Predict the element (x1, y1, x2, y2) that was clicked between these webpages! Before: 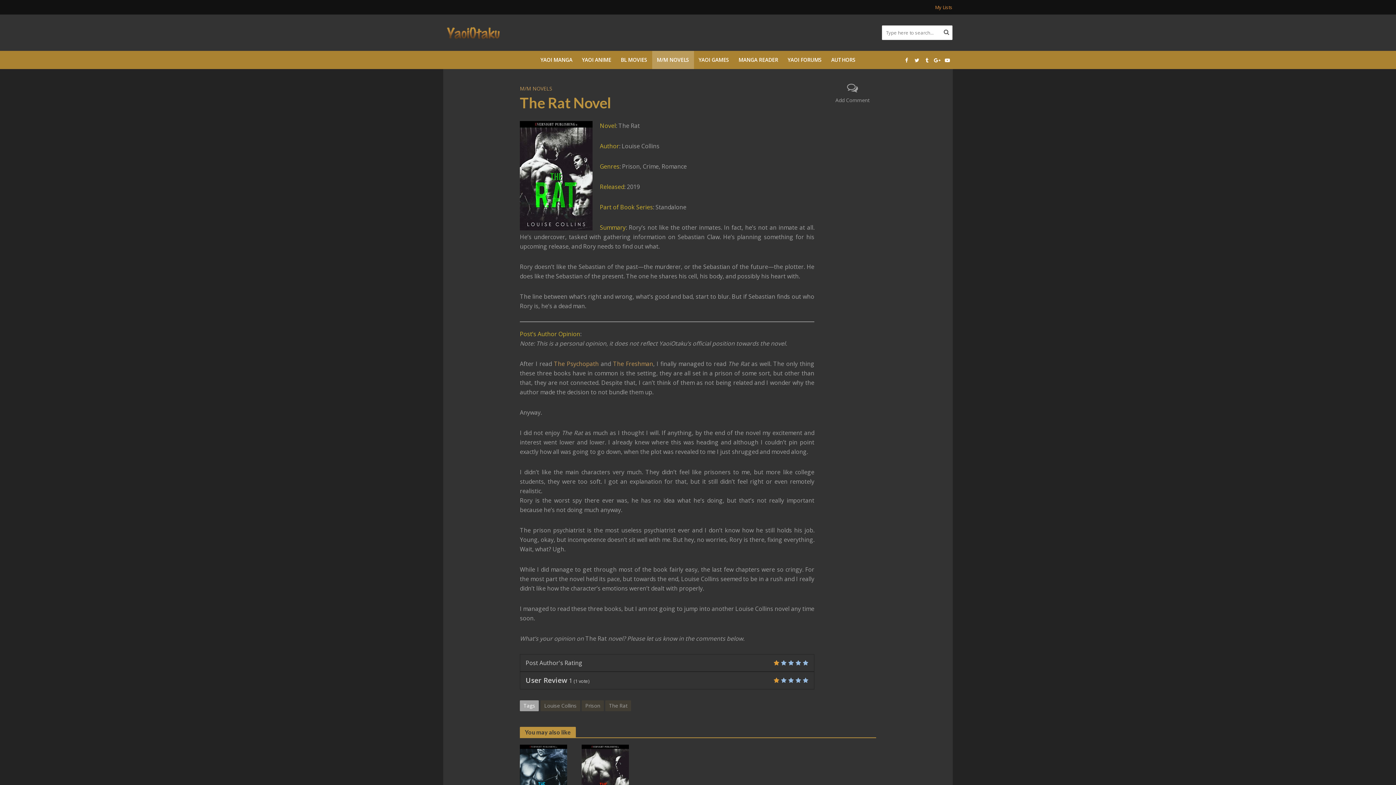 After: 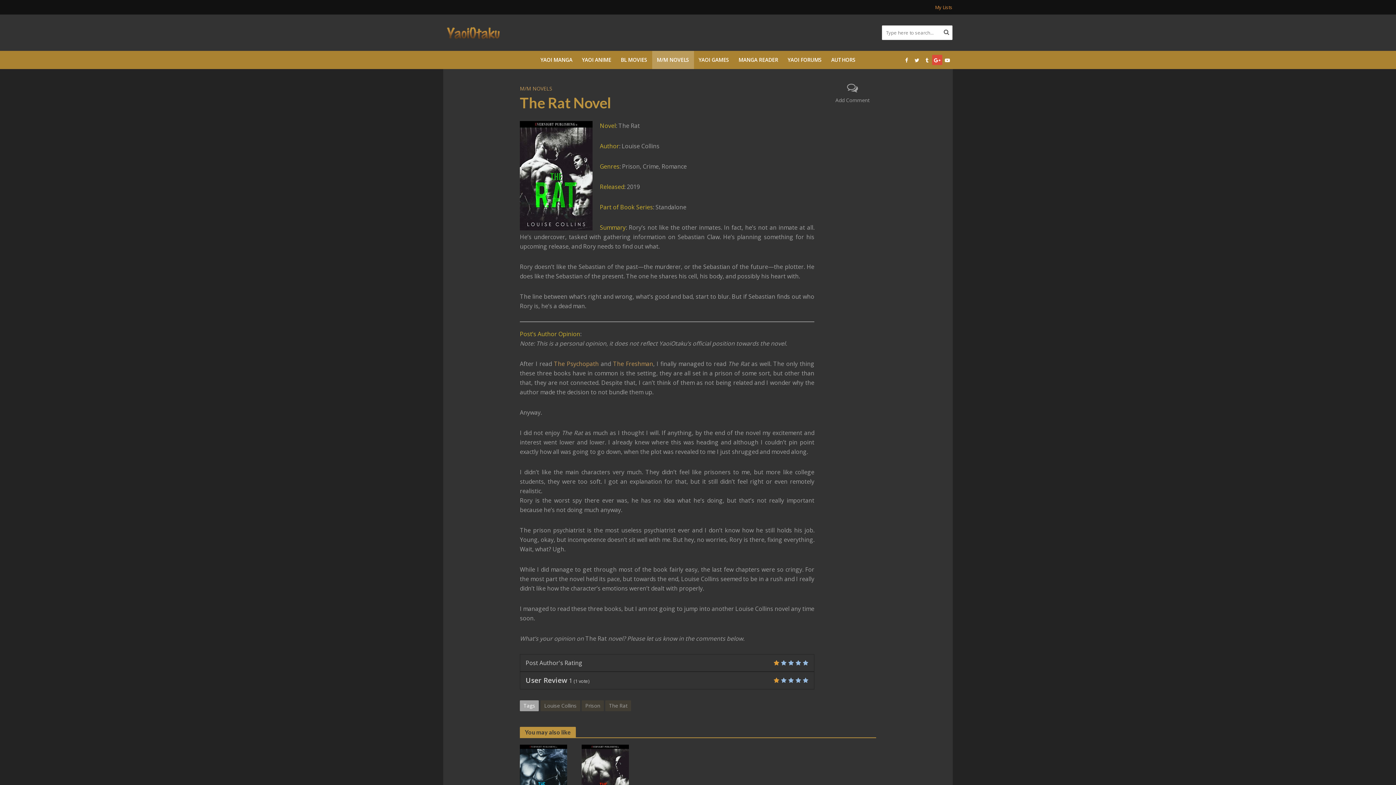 Action: bbox: (932, 54, 942, 65)